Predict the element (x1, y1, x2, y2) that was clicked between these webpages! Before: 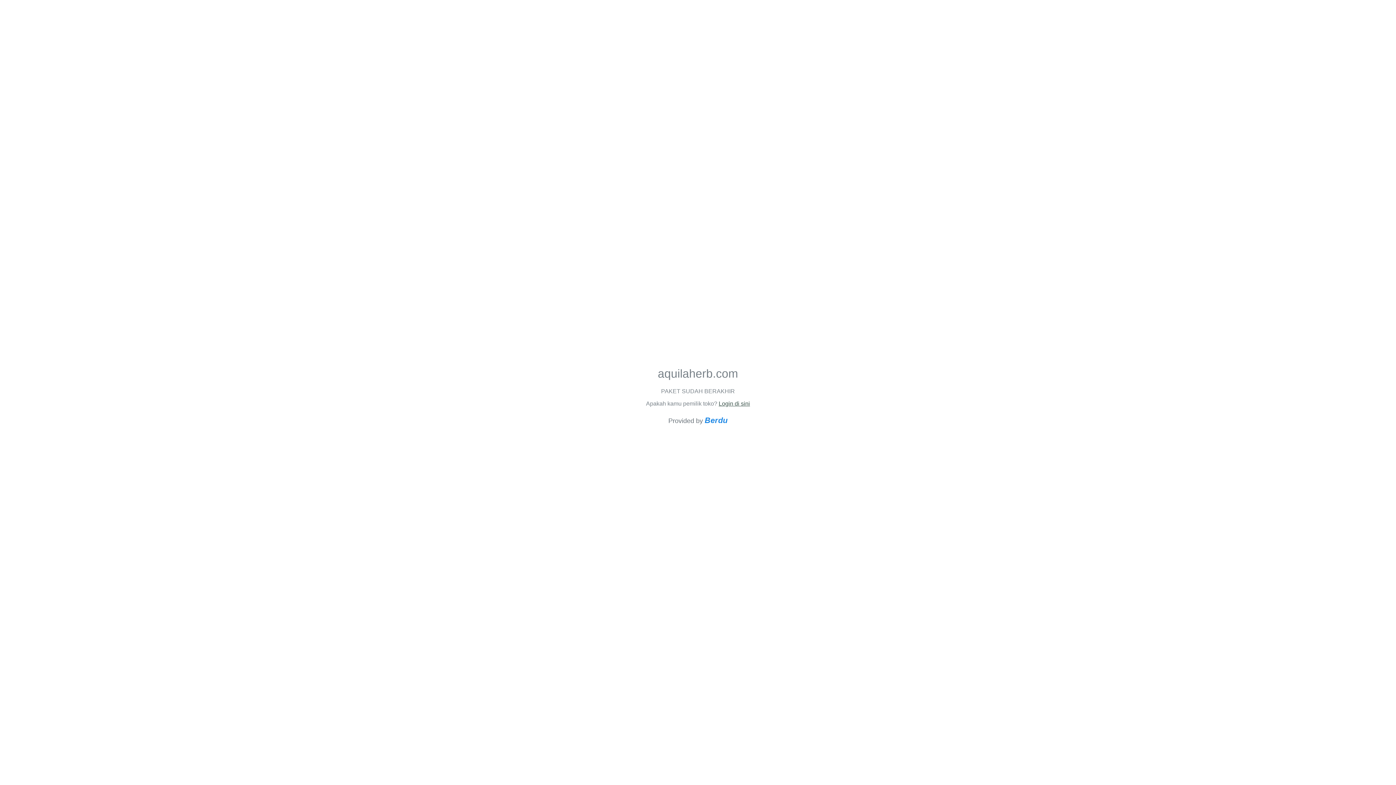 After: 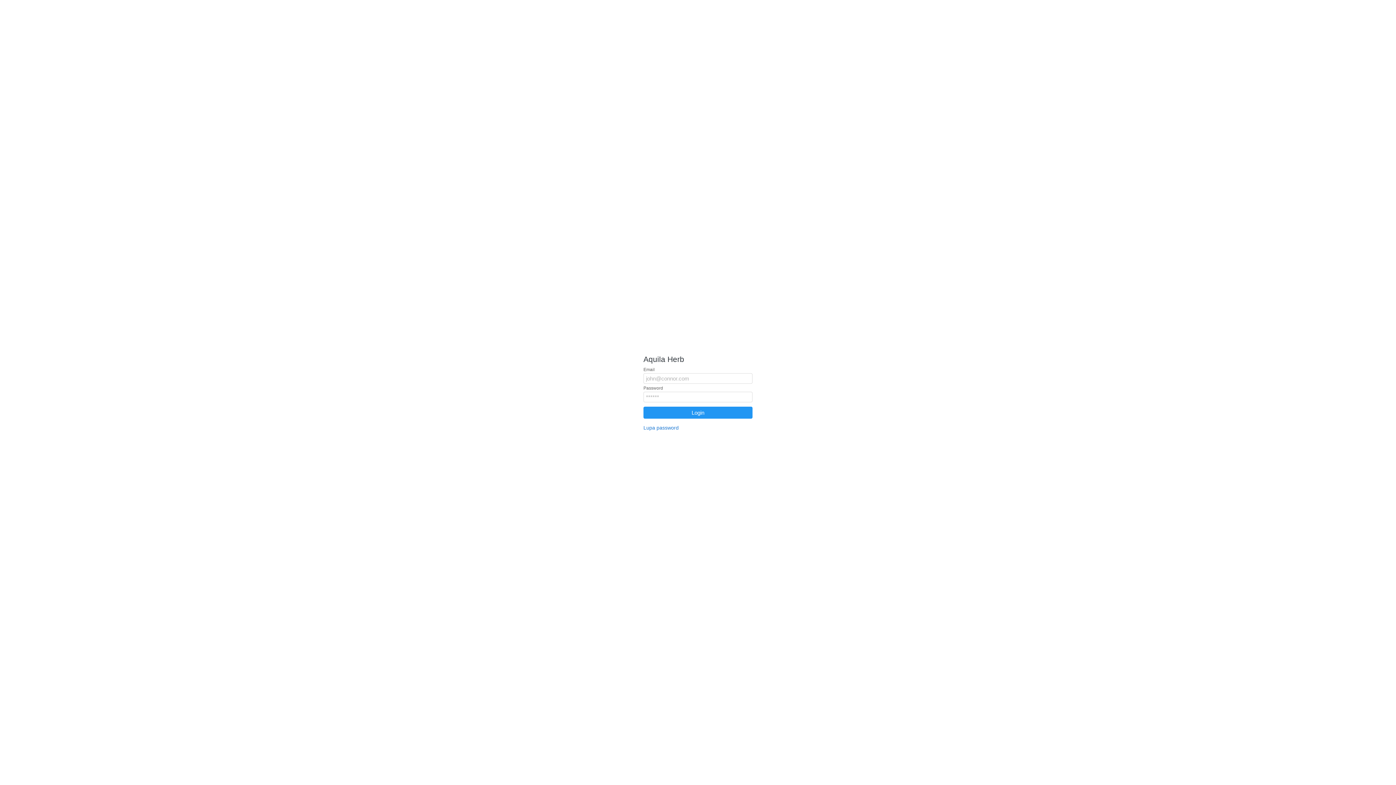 Action: bbox: (718, 400, 750, 406) label: Login di sini